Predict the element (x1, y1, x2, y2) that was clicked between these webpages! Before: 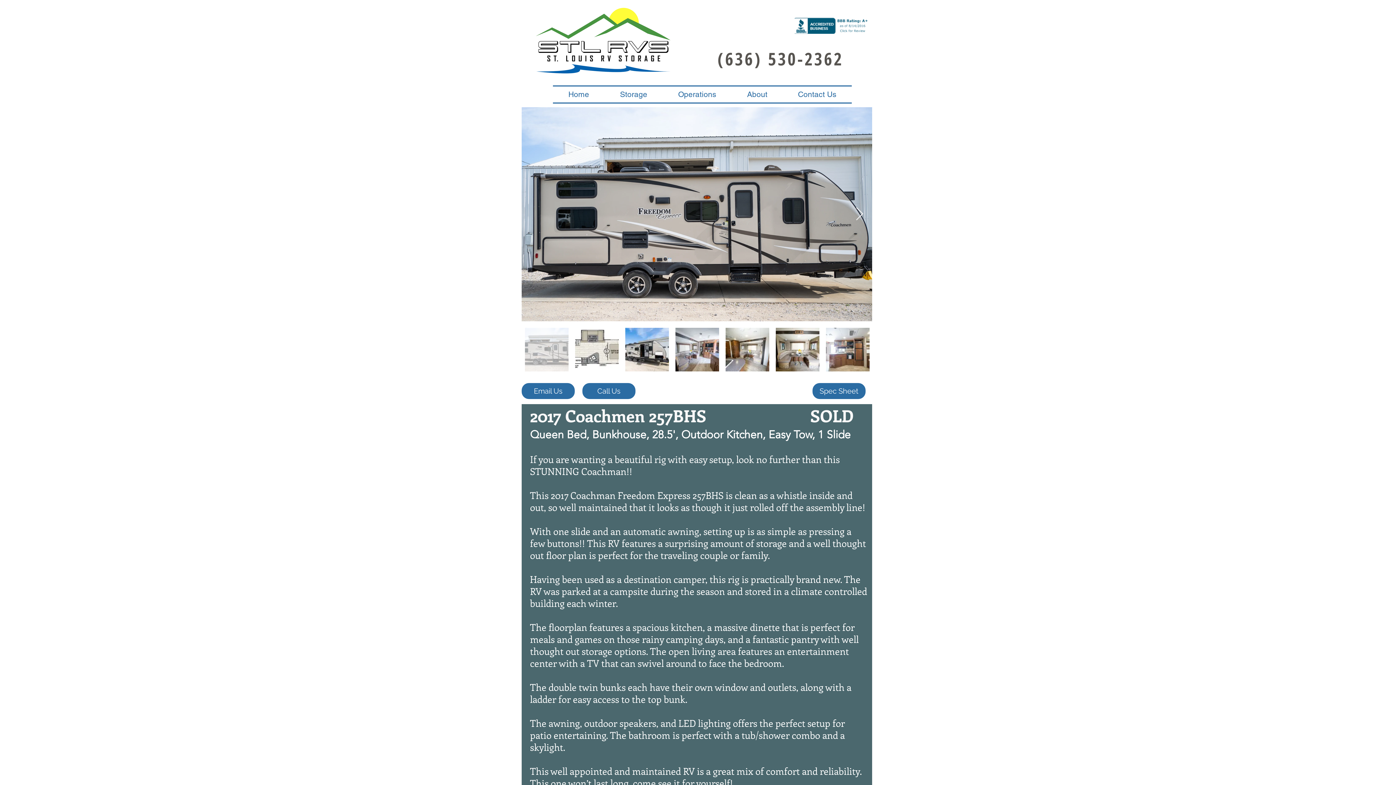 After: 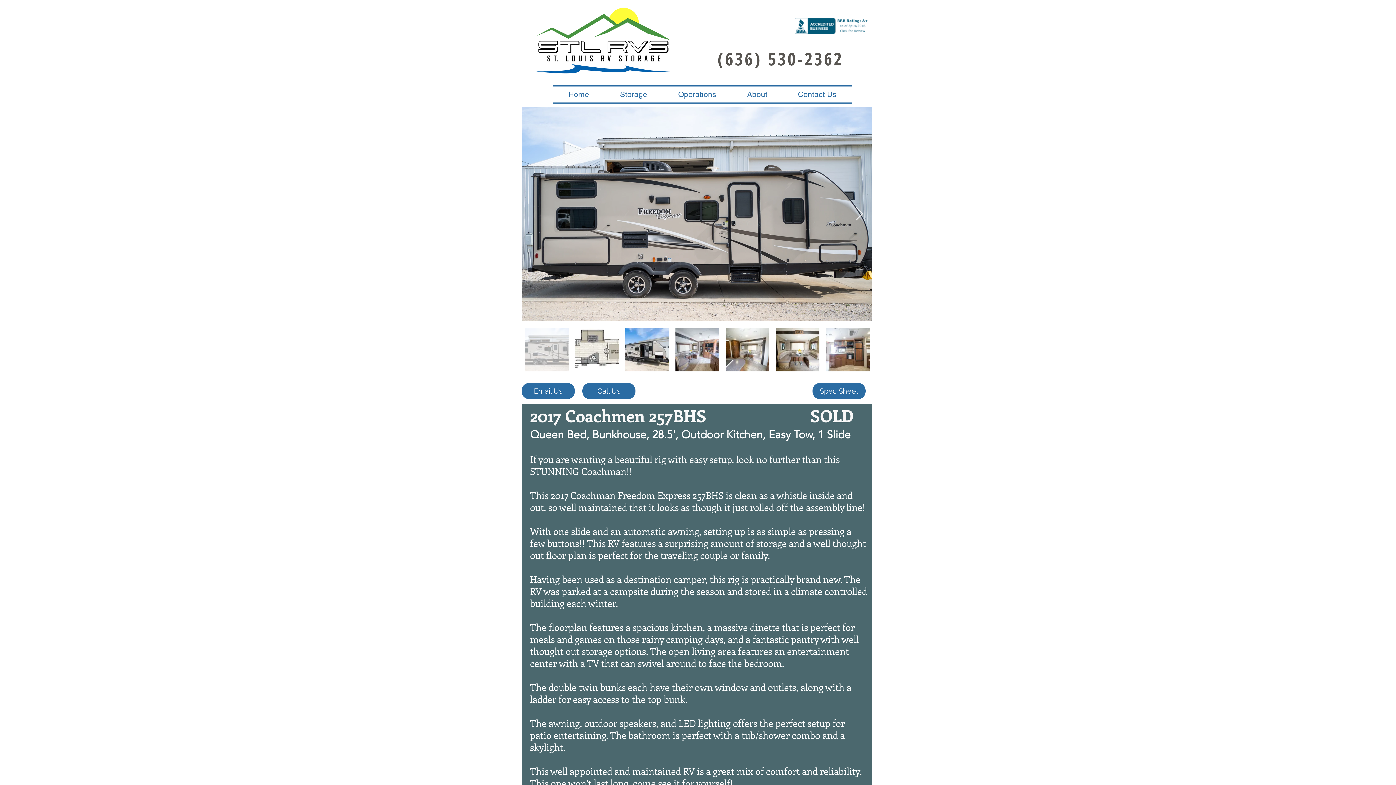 Action: bbox: (794, 17, 868, 33)